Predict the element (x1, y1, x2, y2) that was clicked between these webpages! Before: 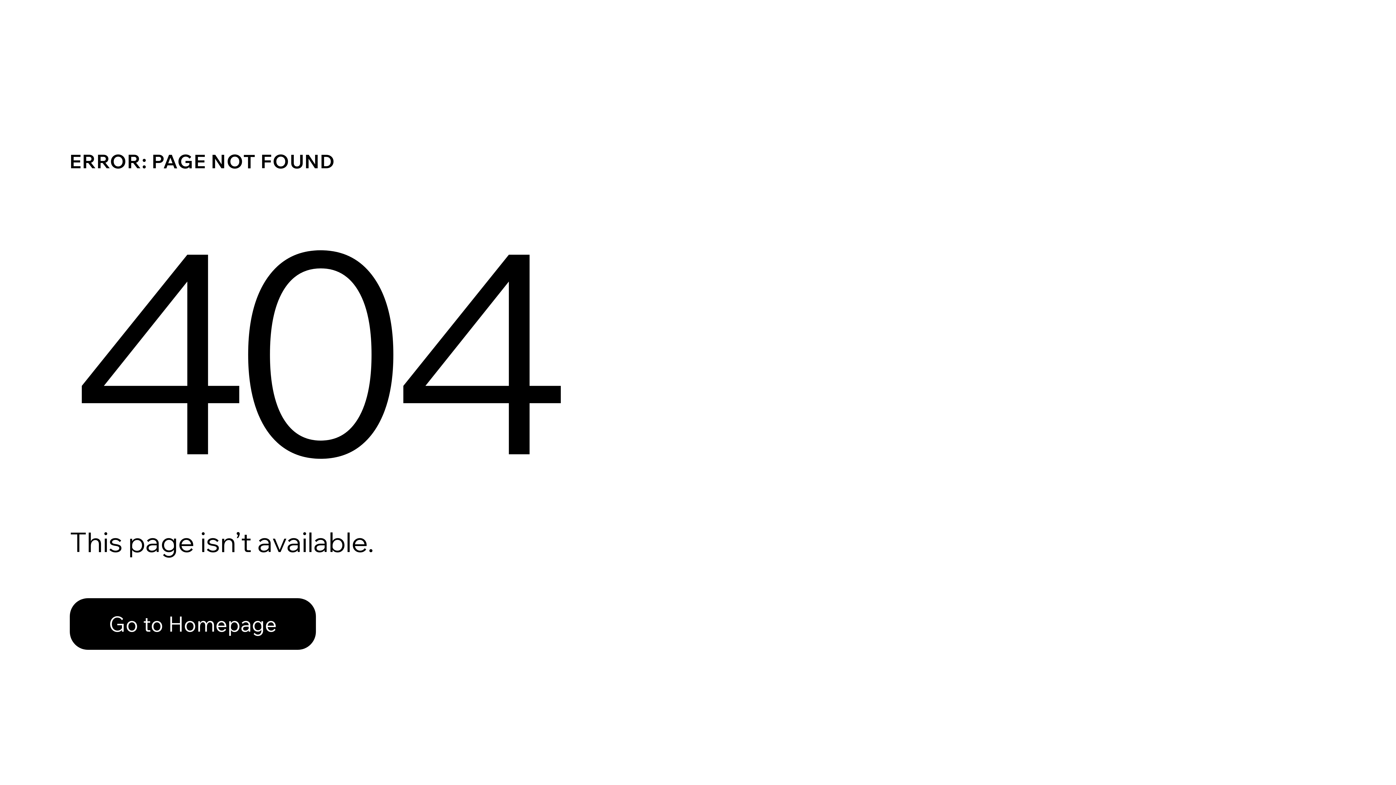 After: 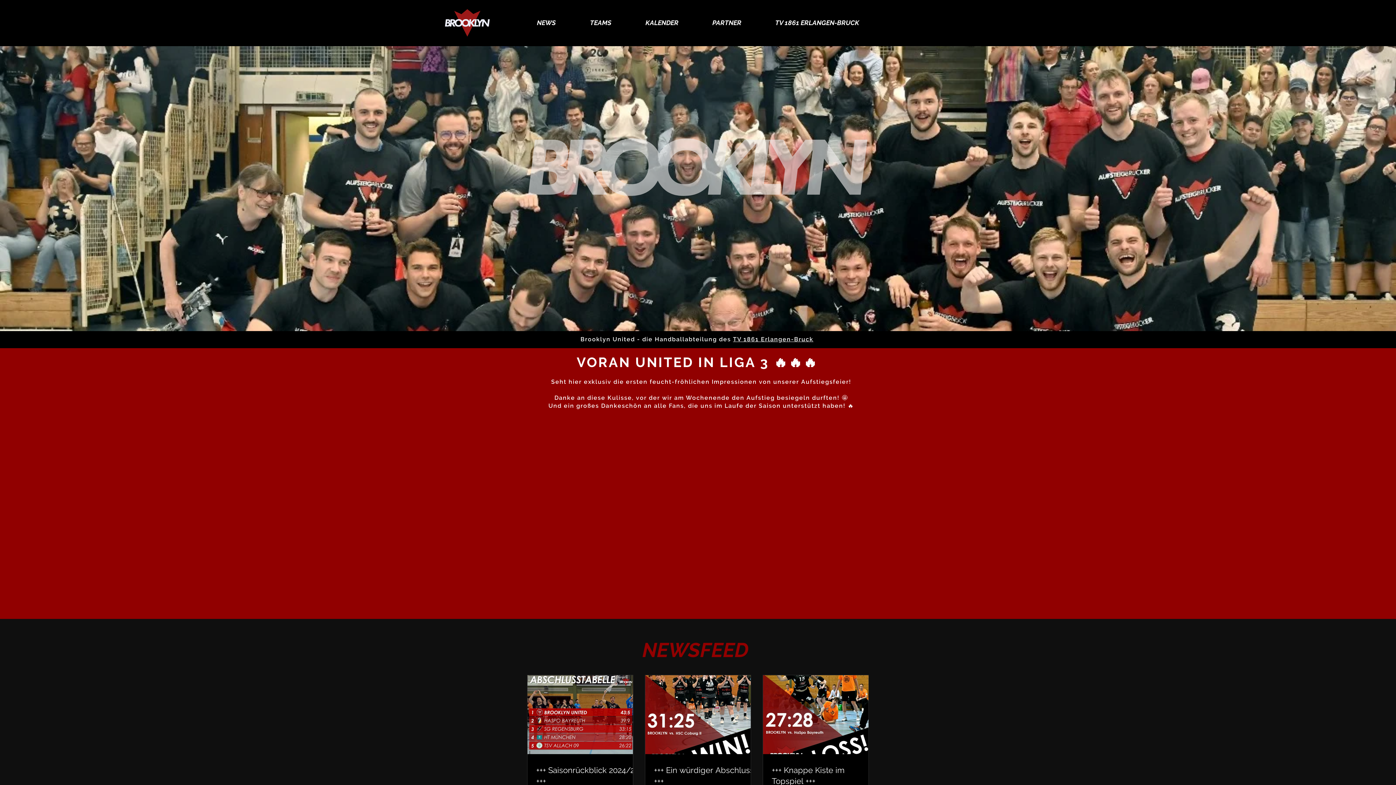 Action: label: Go to Homepage bbox: (69, 582, 768, 659)